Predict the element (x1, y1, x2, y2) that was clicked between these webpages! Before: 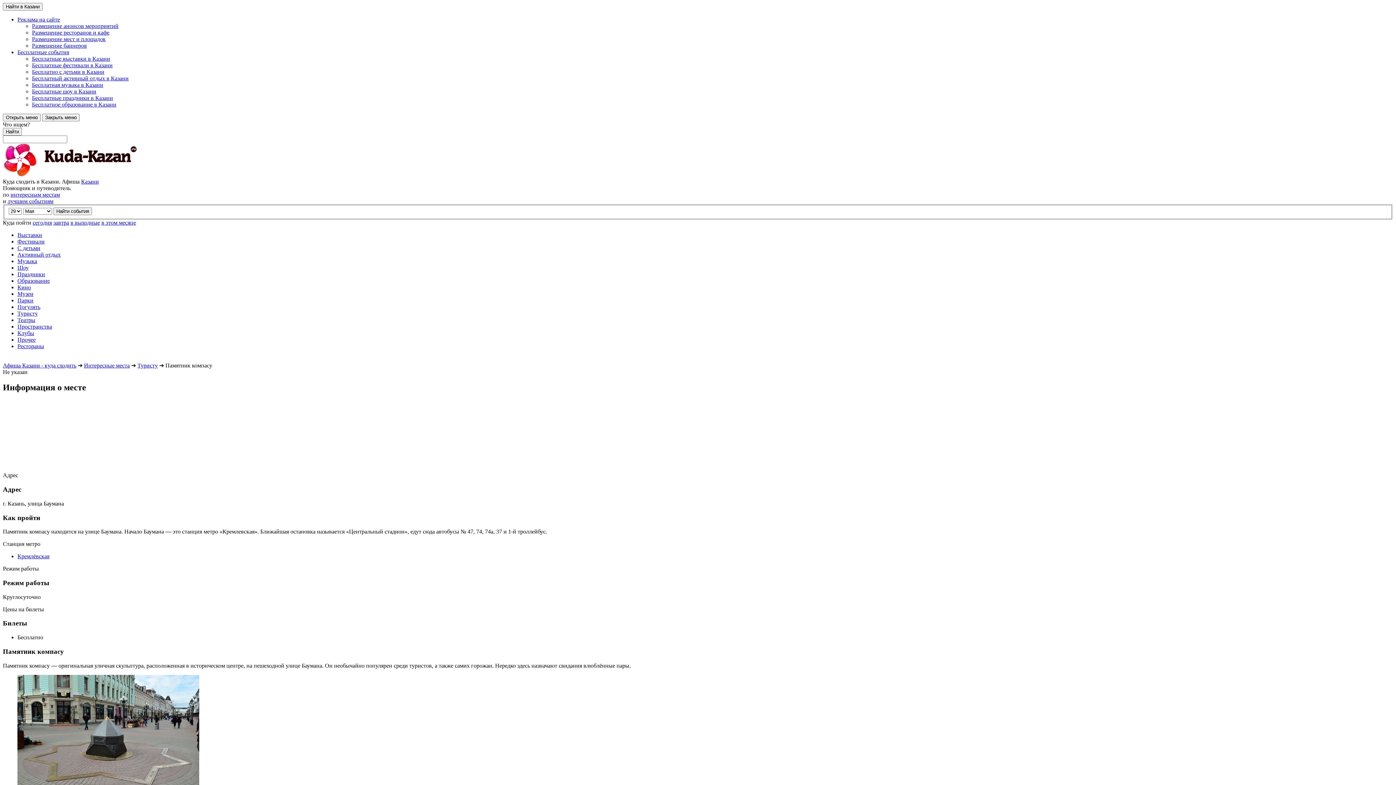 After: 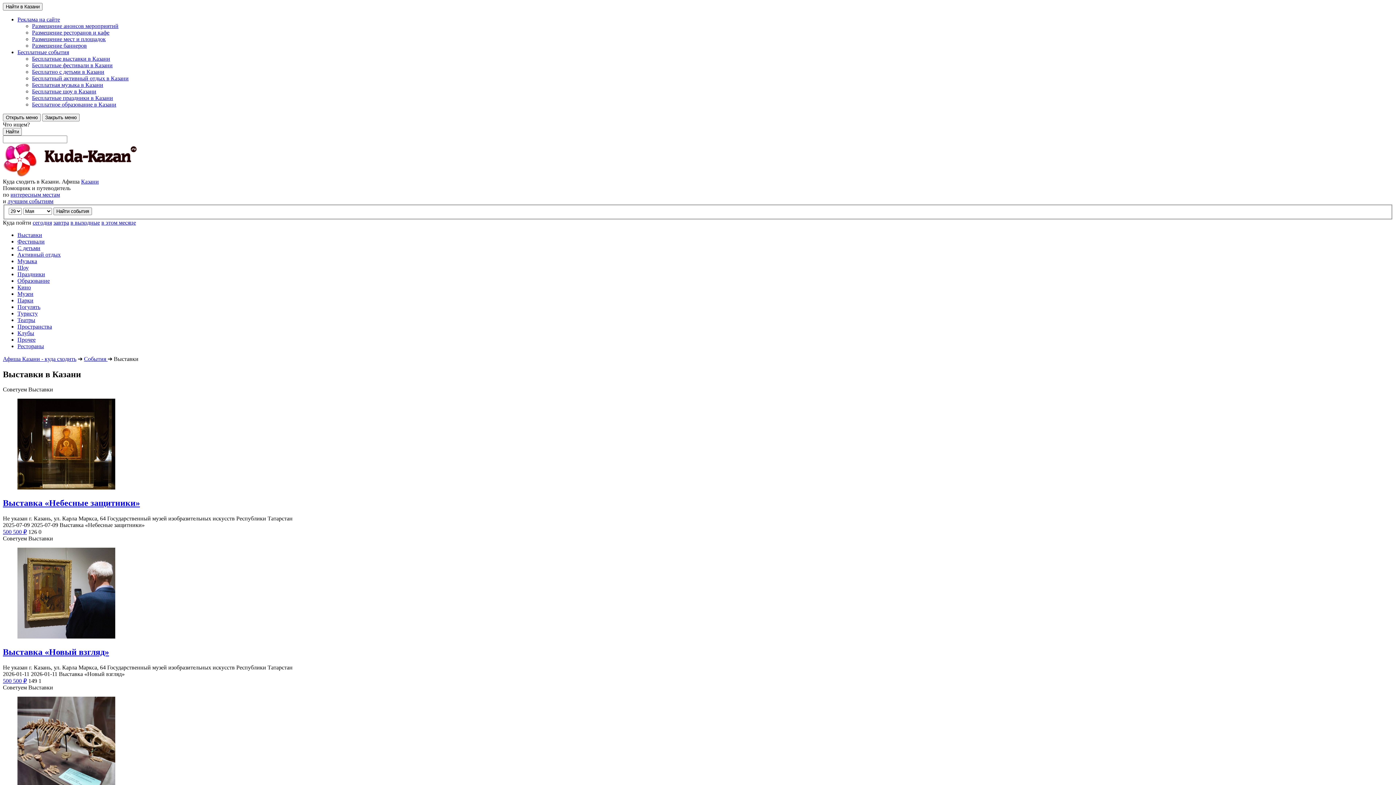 Action: label: Выставки bbox: (17, 231, 1393, 238)